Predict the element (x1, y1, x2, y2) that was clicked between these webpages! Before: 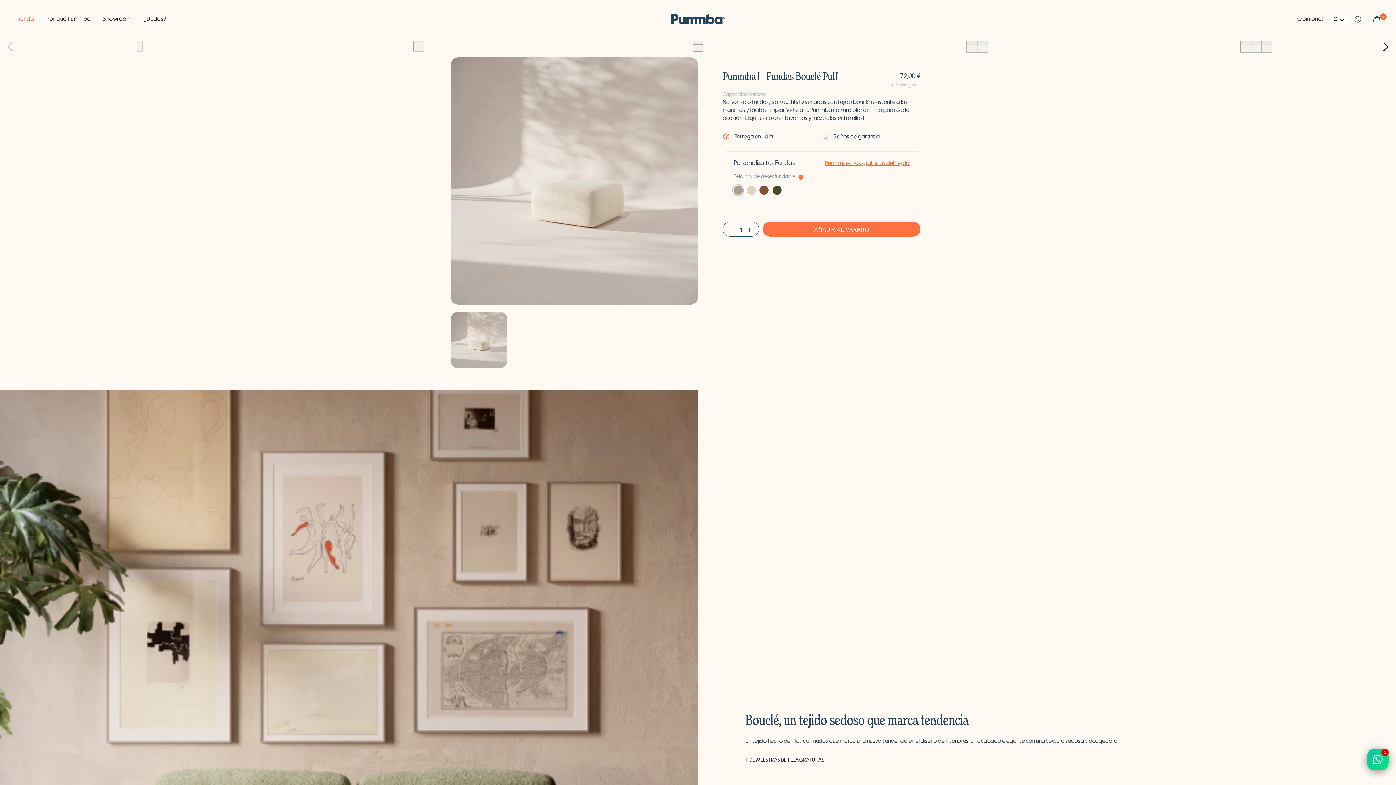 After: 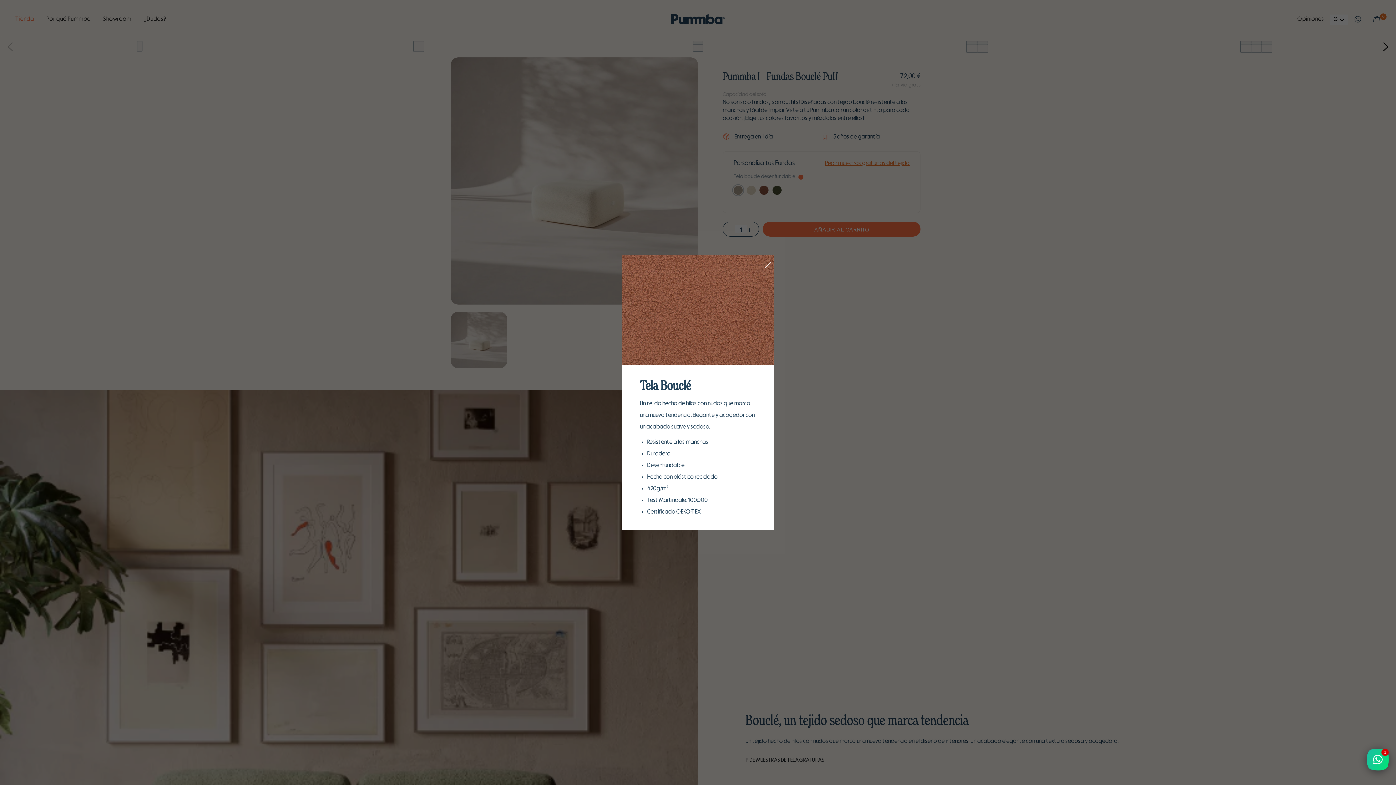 Action: bbox: (798, 170, 804, 181)